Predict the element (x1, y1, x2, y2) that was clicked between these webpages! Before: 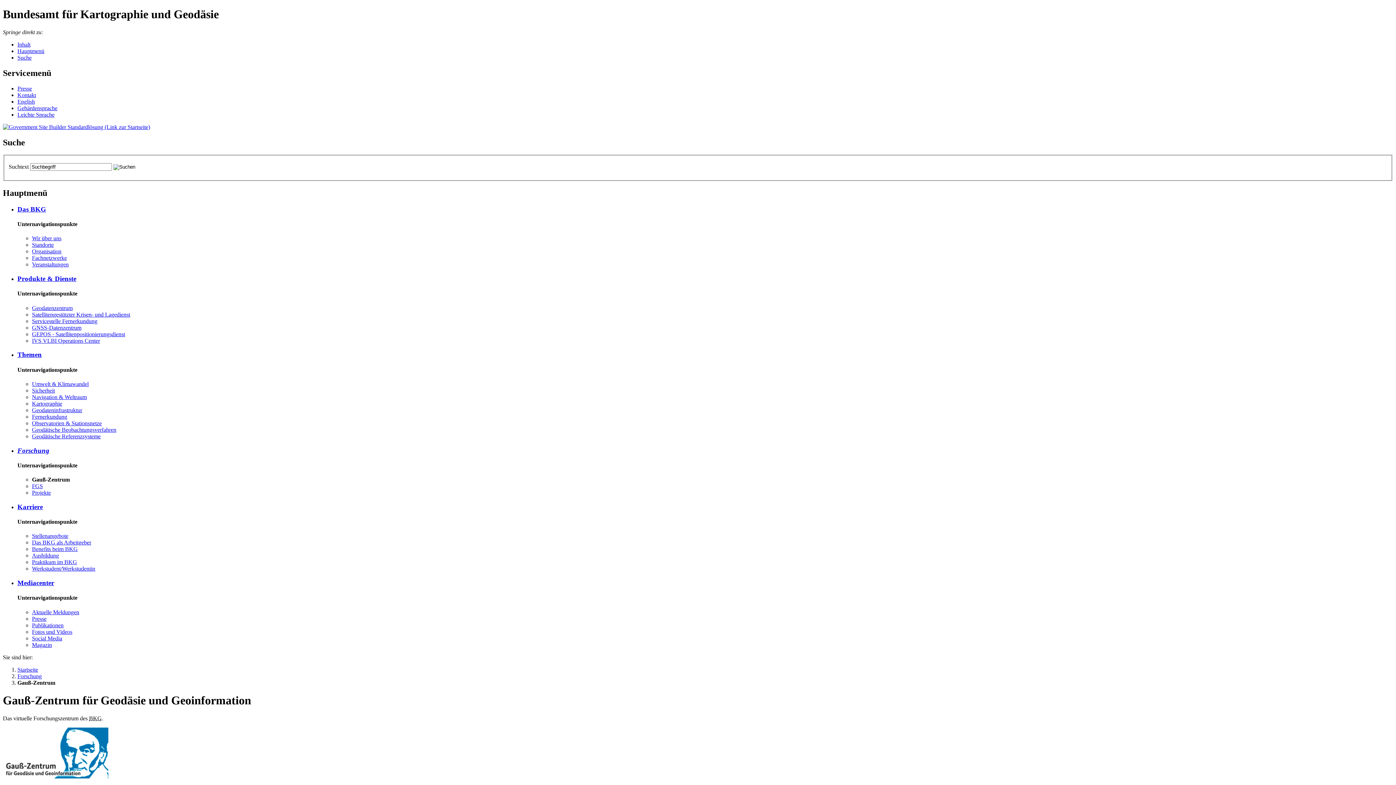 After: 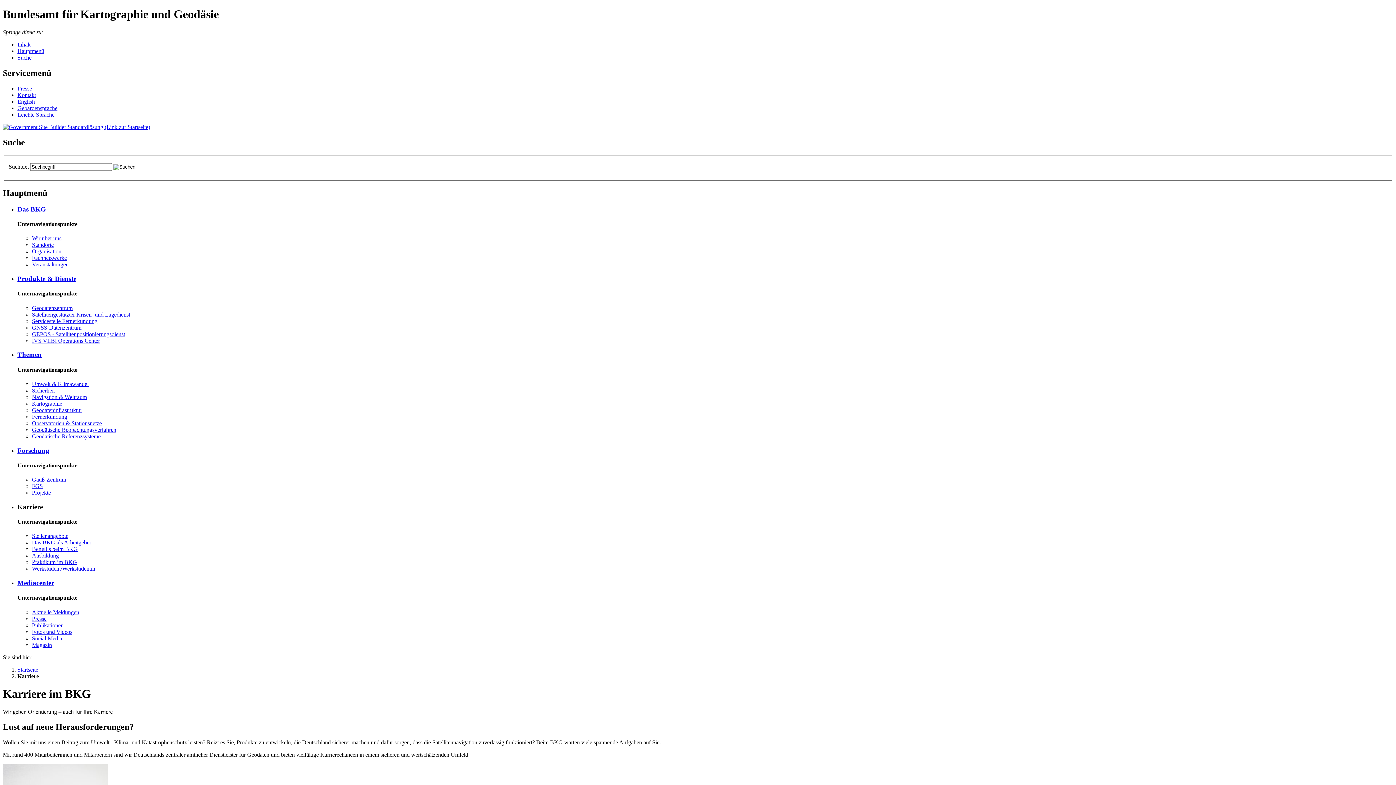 Action: bbox: (17, 503, 42, 510) label: Kar­rie­re